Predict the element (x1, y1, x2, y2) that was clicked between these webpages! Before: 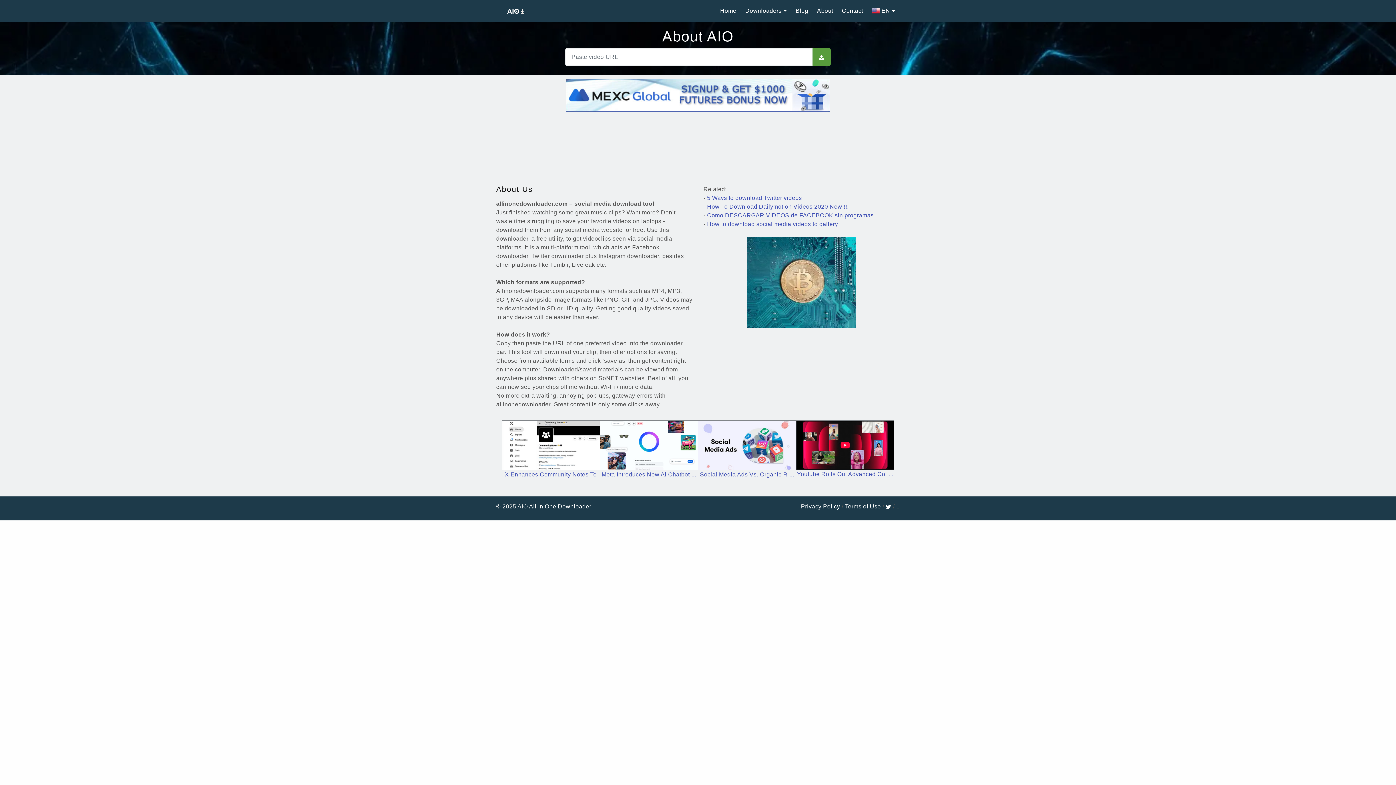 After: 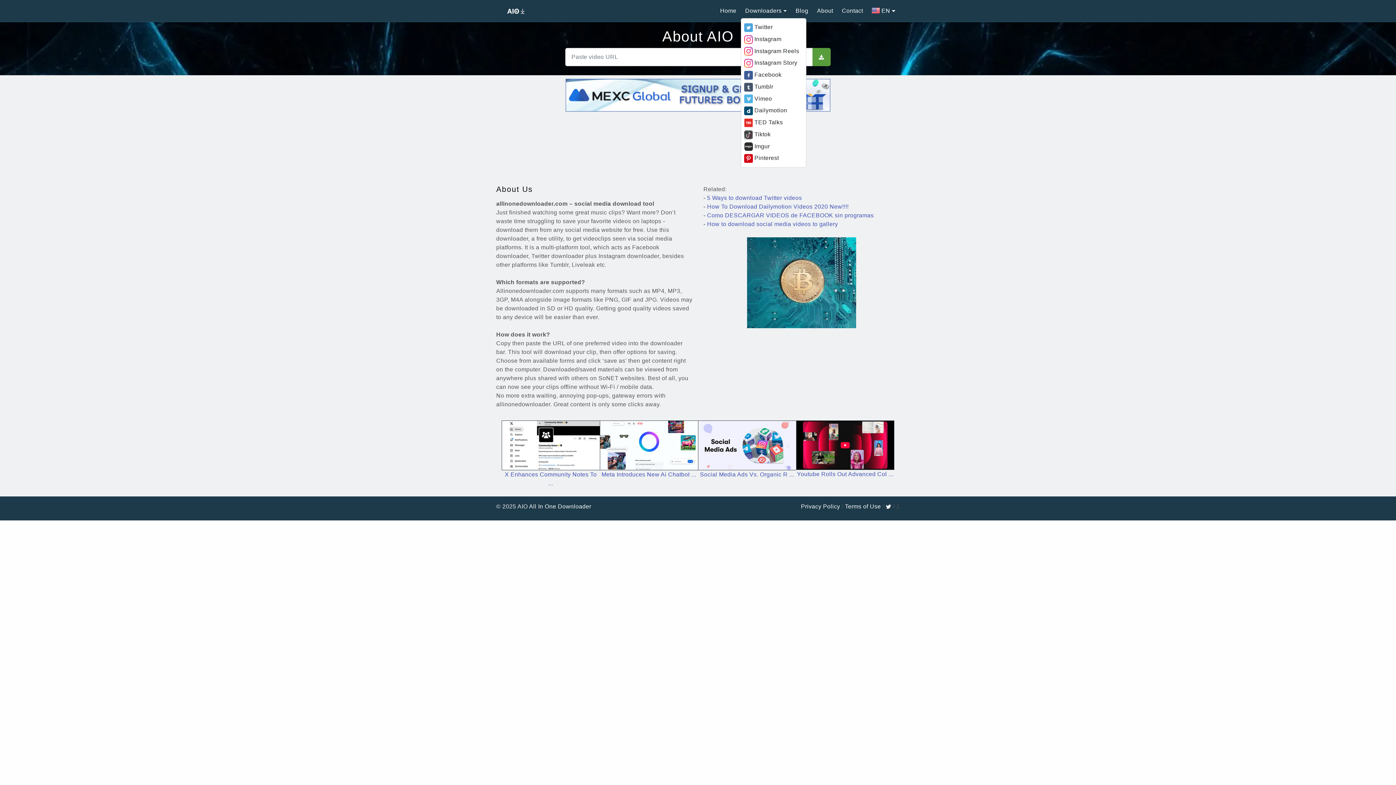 Action: bbox: (741, 3, 791, 18) label: Downloaders